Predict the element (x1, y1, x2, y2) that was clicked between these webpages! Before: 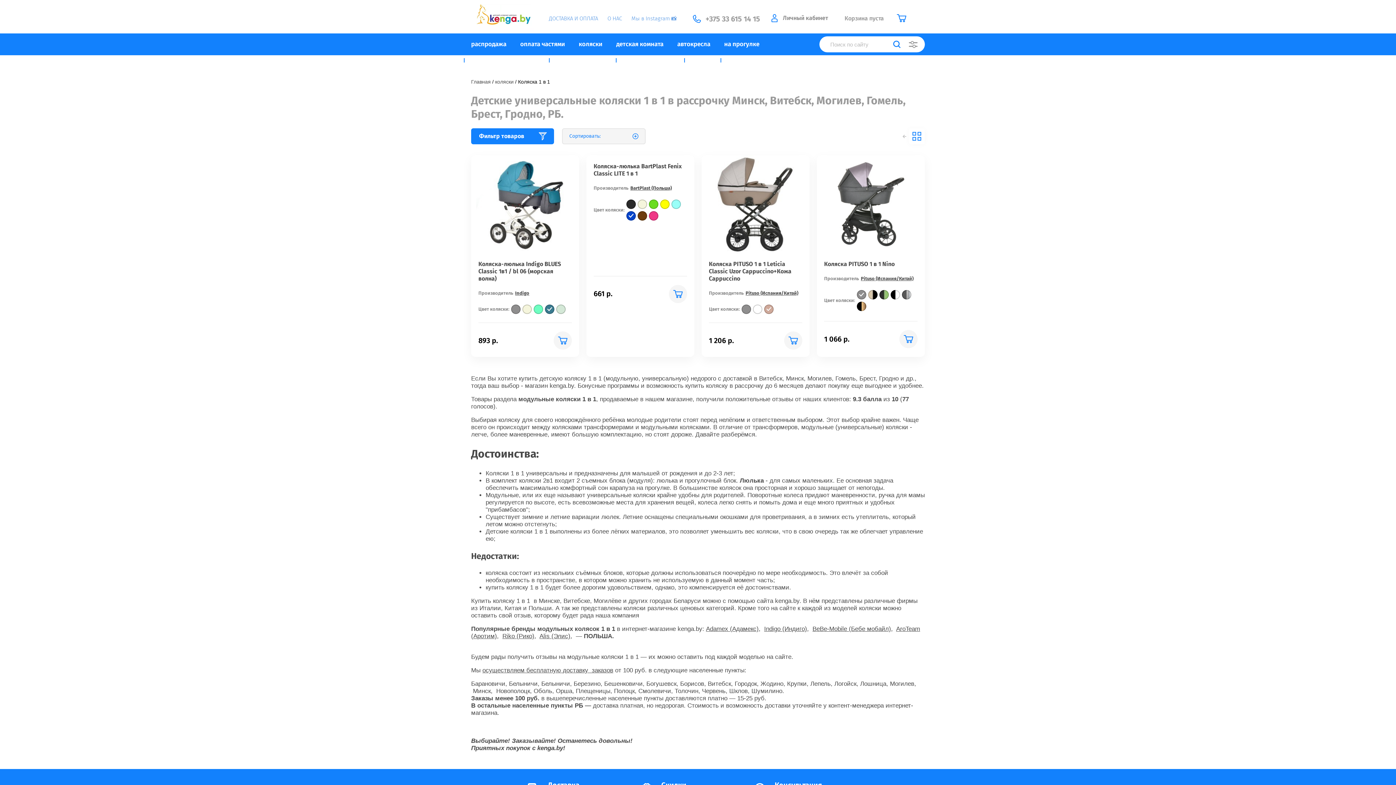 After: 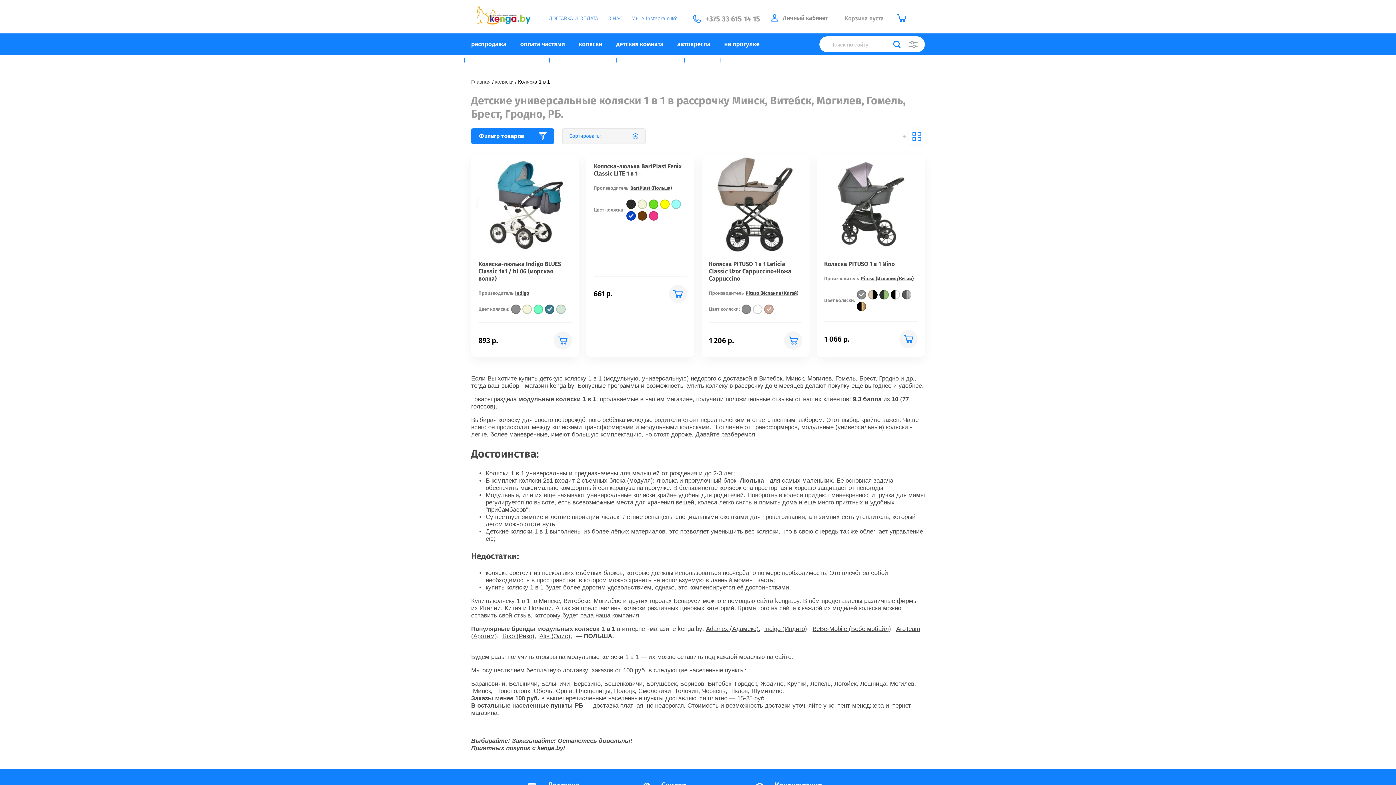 Action: label: Сортировать: bbox: (562, 128, 645, 144)